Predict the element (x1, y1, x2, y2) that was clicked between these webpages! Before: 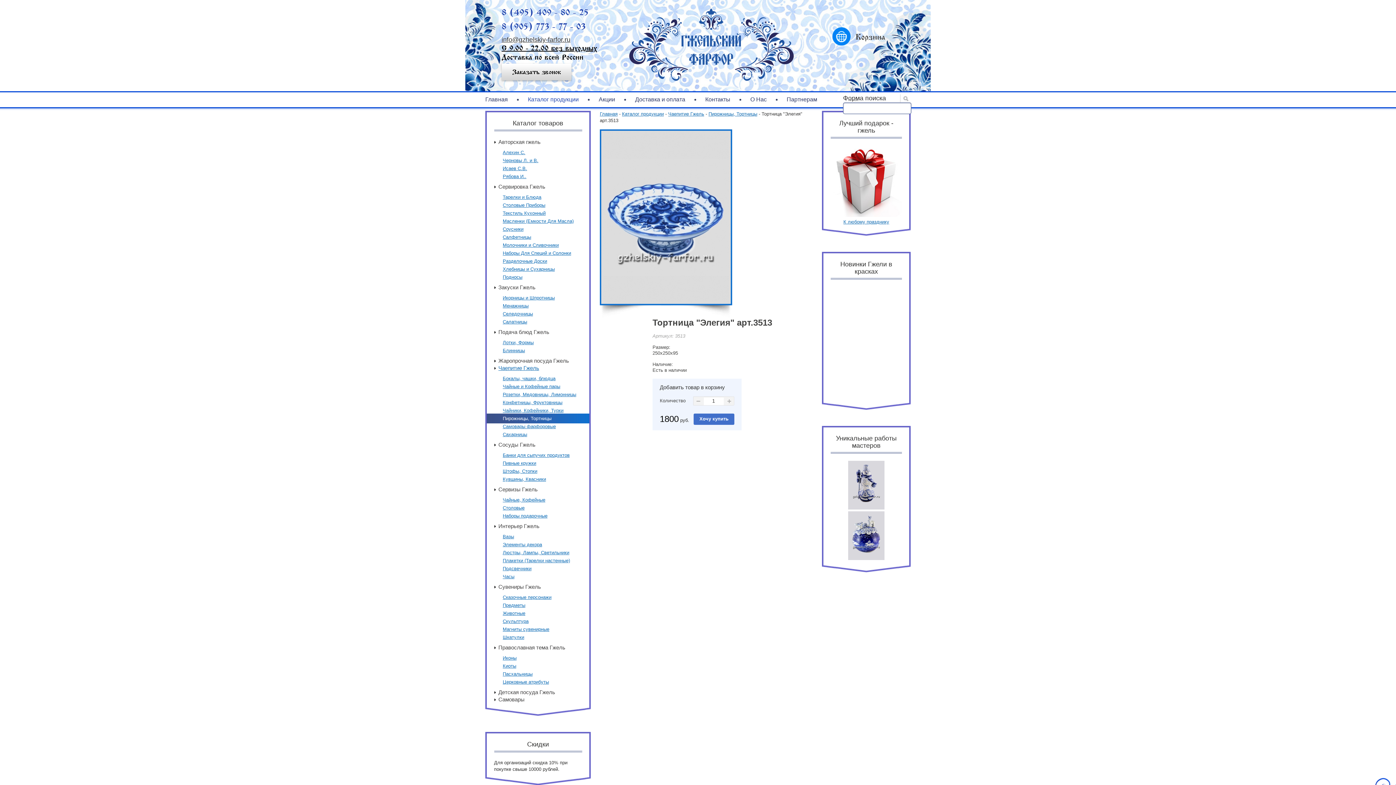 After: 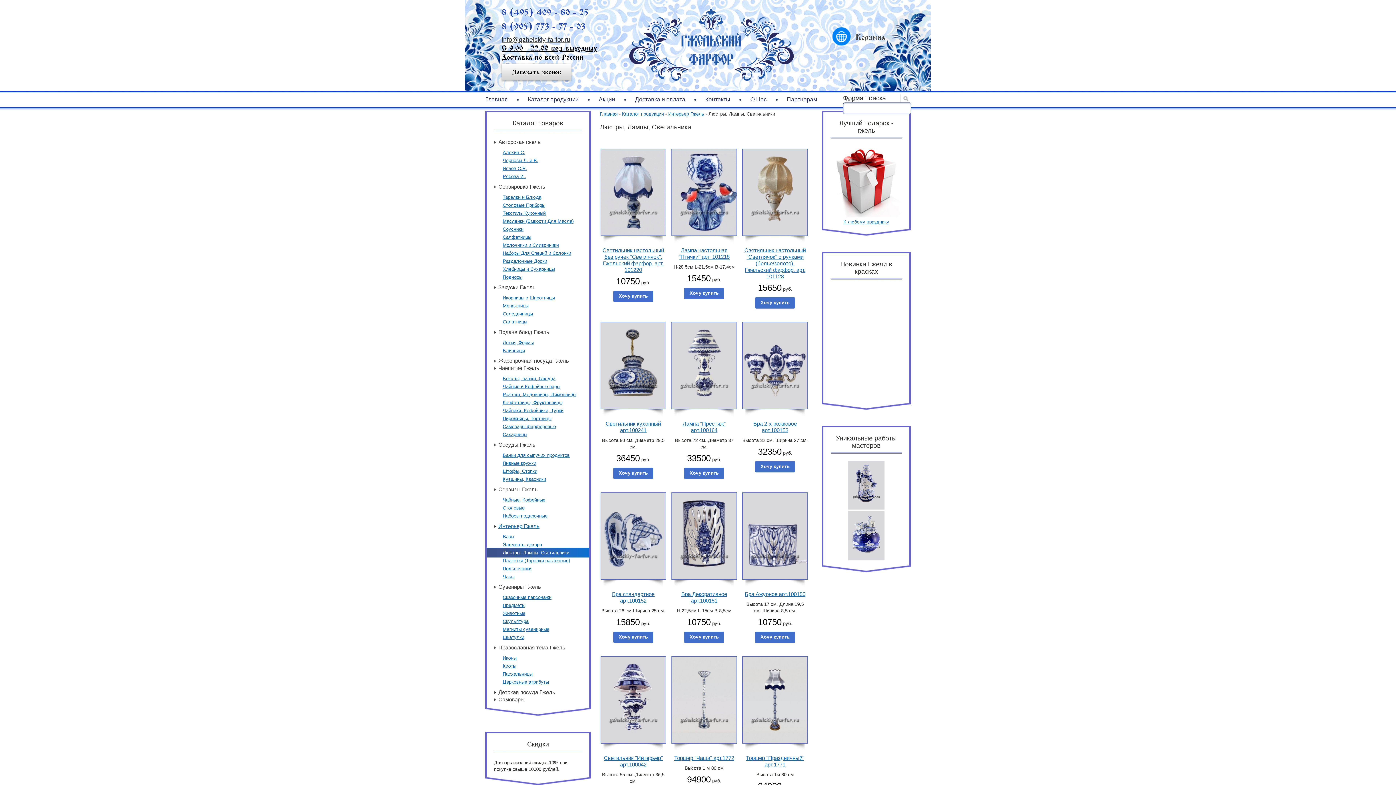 Action: label: Люстры, Лампы, Светильники bbox: (486, 548, 589, 557)